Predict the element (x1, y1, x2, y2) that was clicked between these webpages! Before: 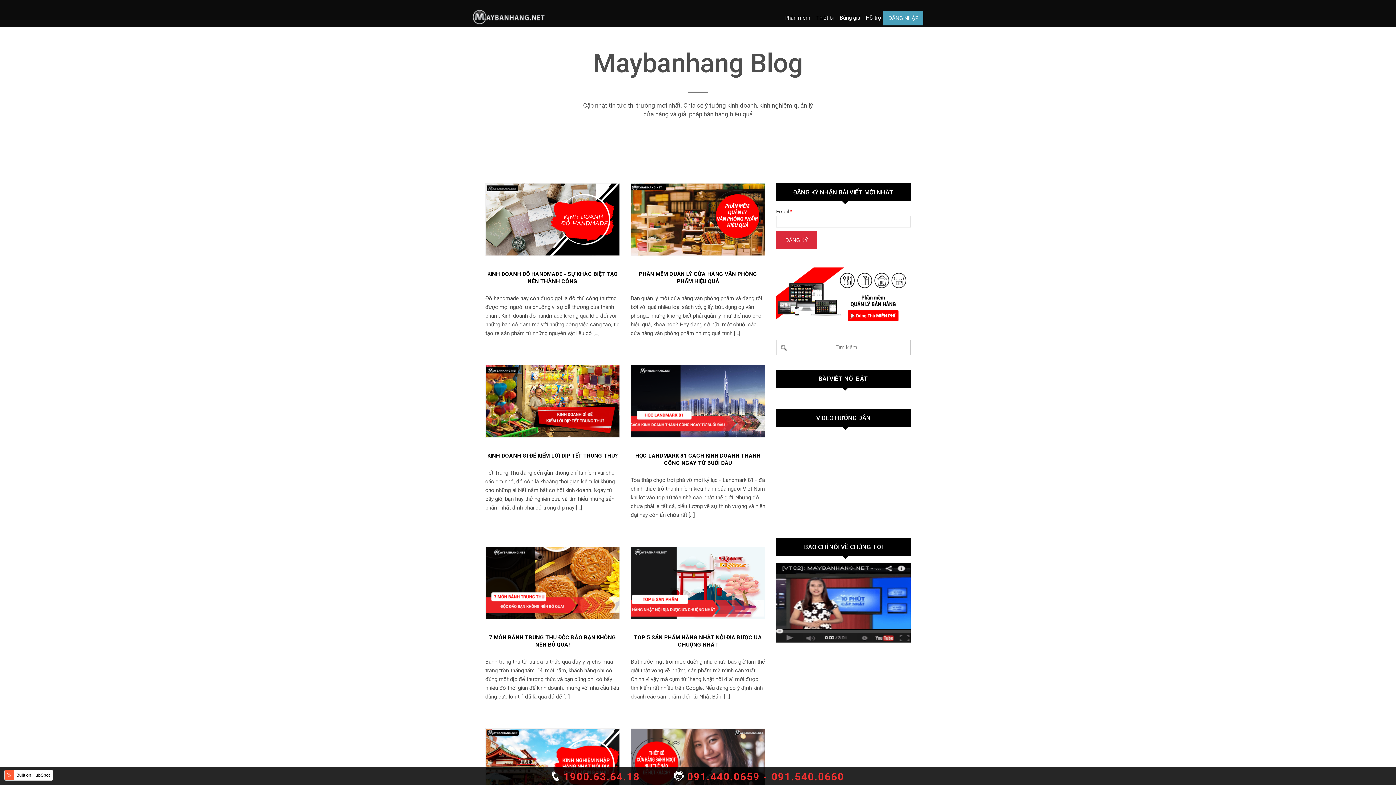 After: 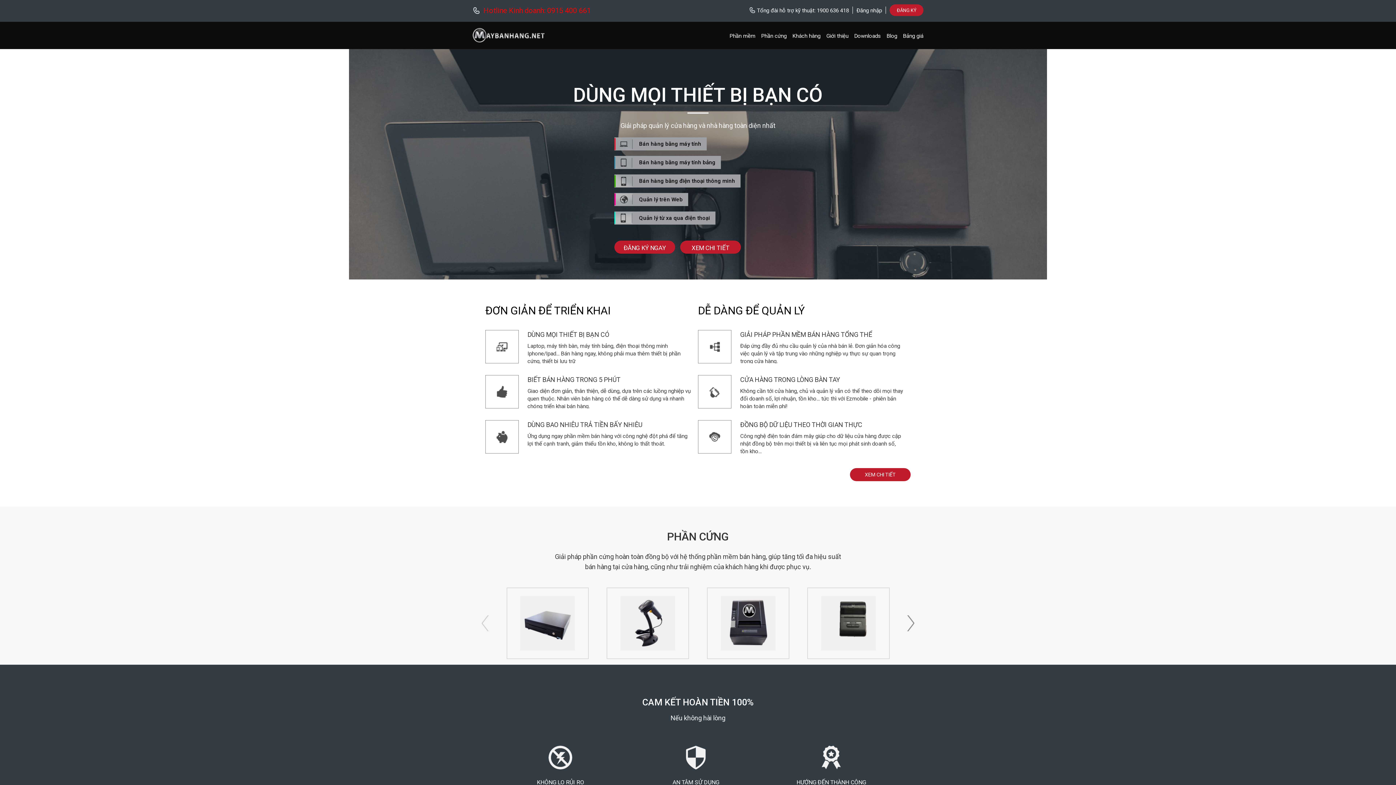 Action: bbox: (472, 18, 545, 24)